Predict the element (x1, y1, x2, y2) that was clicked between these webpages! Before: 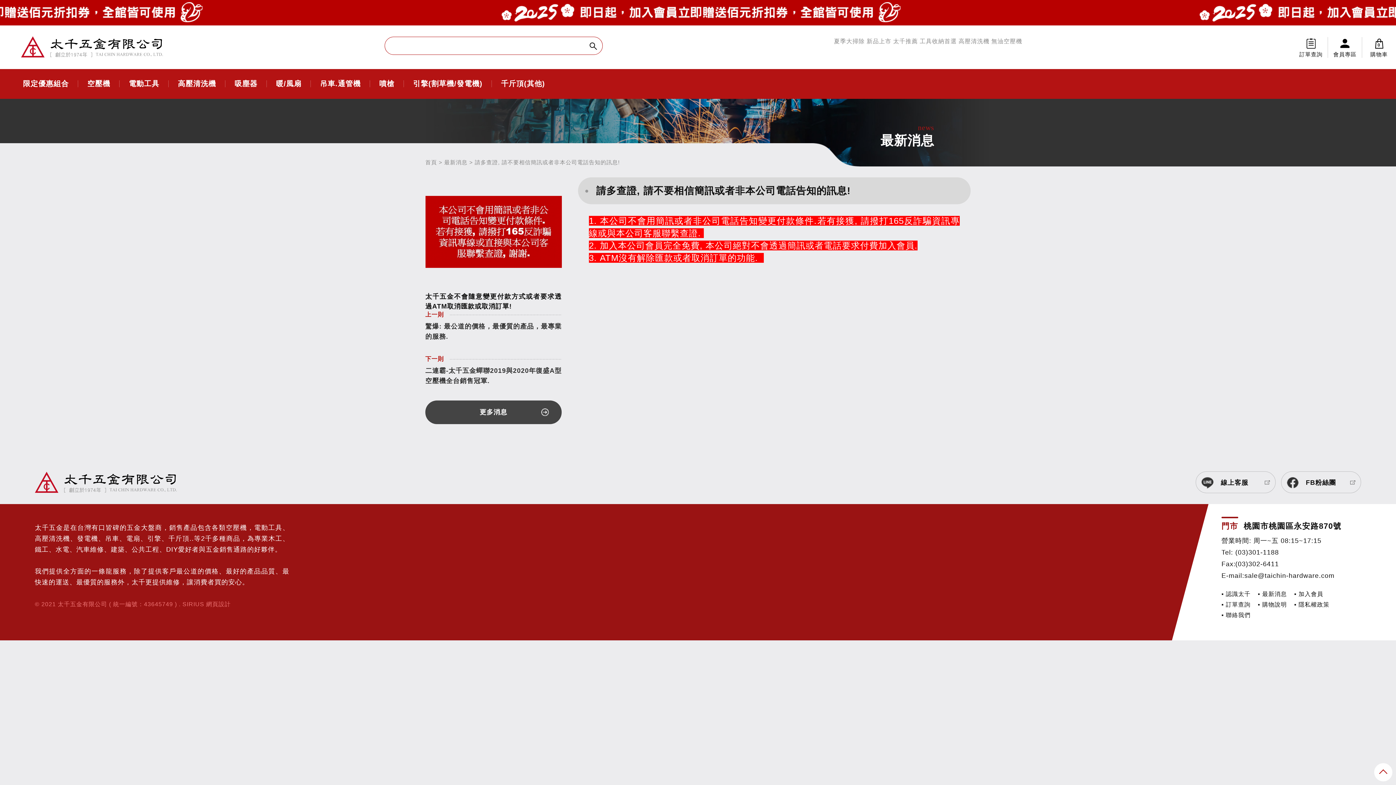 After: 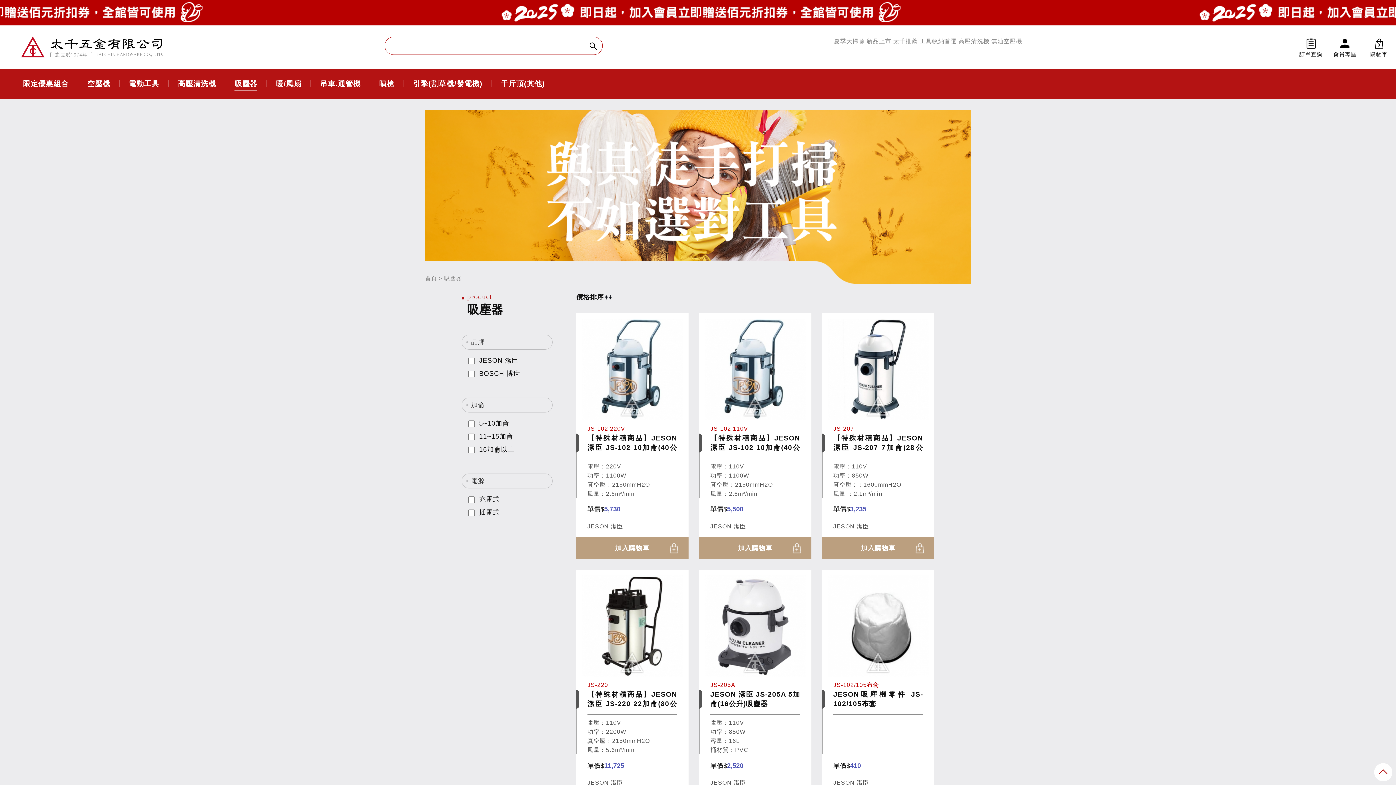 Action: bbox: (234, 80, 257, 87) label: 吸塵器